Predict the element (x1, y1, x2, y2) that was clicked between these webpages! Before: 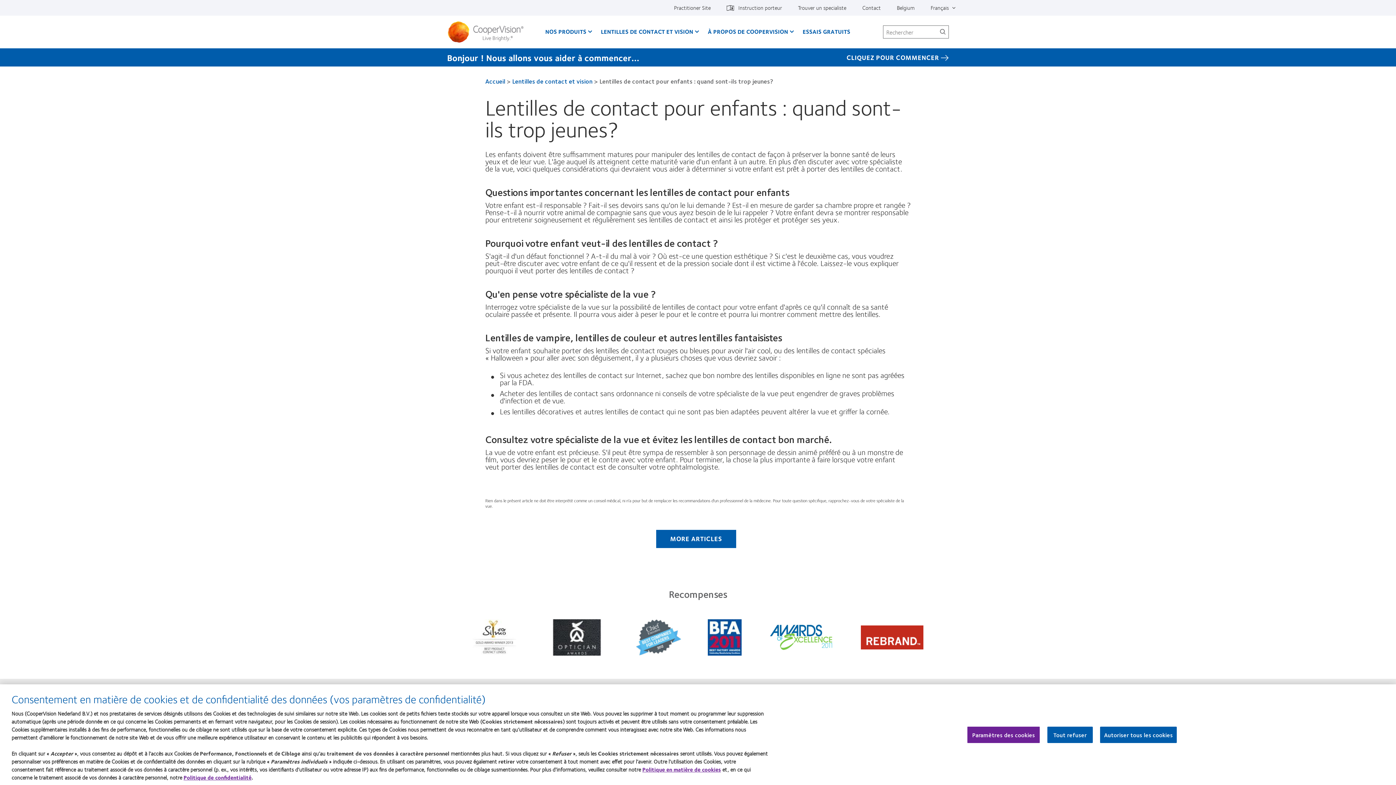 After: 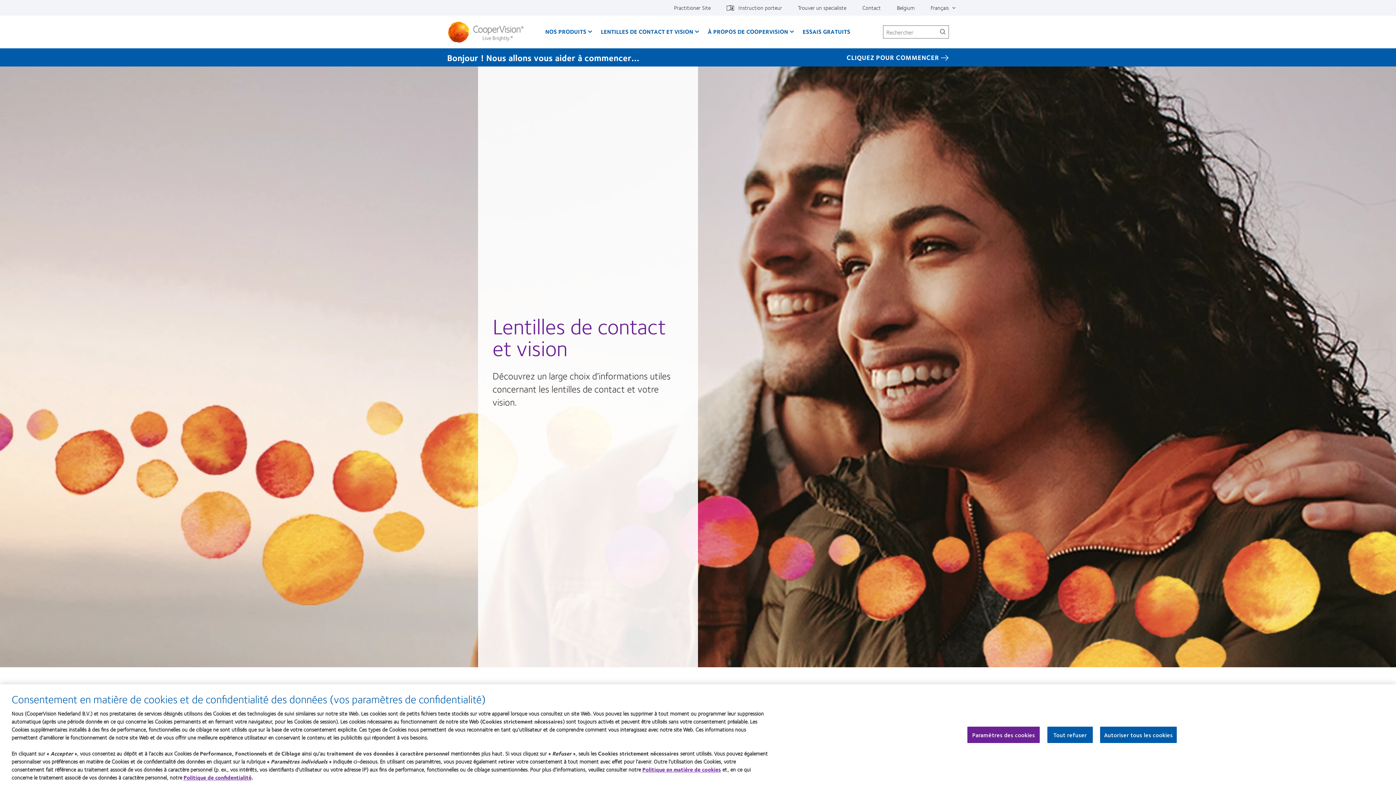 Action: label: MORE ARTICLES bbox: (656, 530, 736, 548)